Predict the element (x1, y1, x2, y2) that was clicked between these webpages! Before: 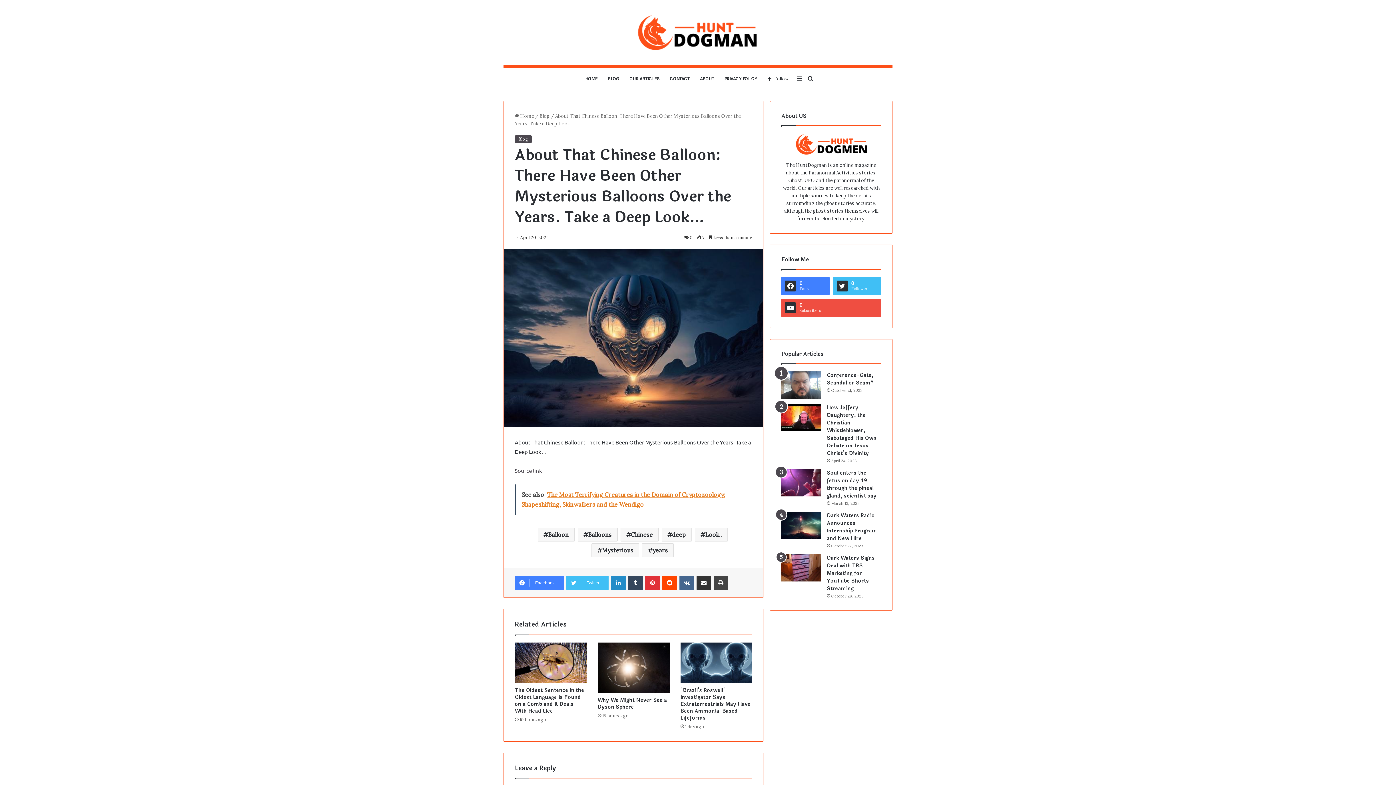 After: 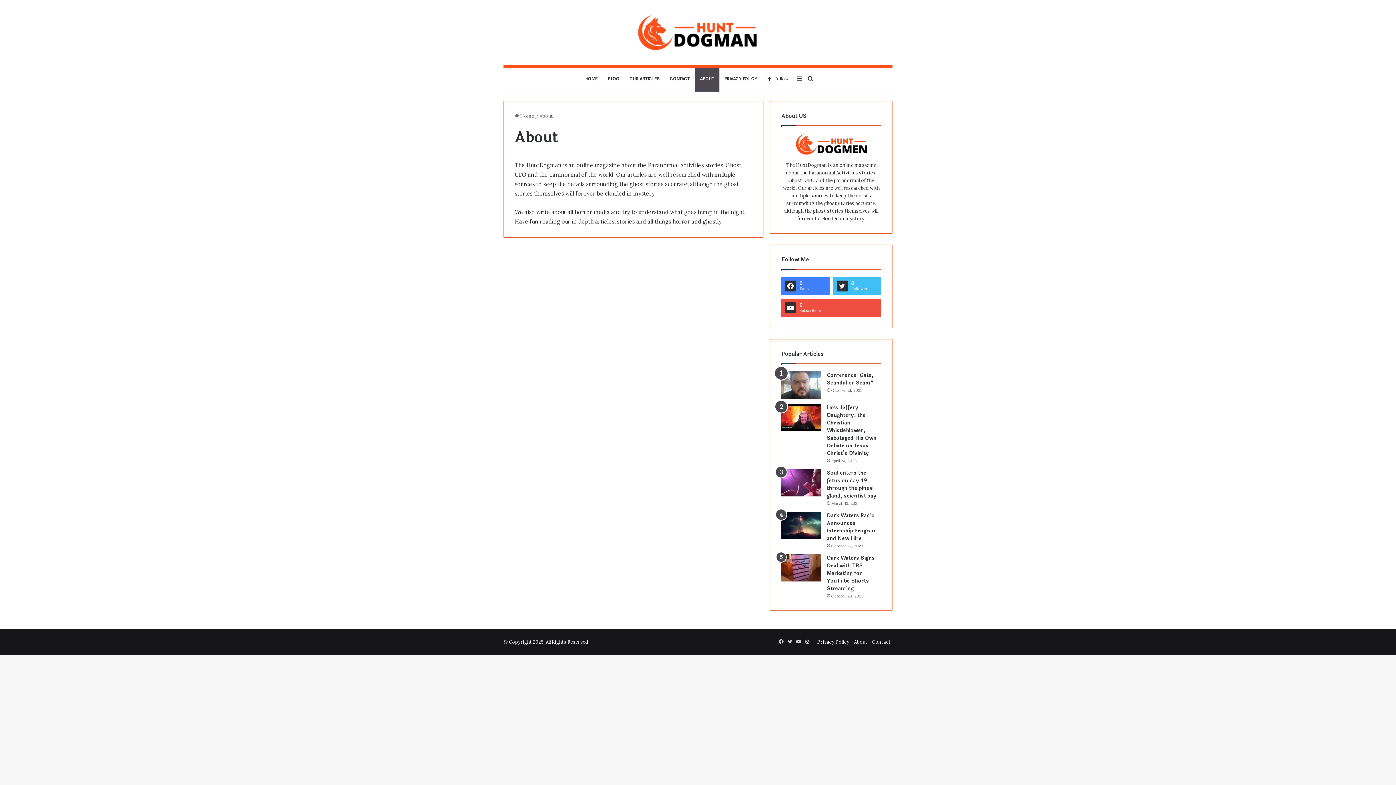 Action: label: ABOUT bbox: (695, 68, 719, 89)